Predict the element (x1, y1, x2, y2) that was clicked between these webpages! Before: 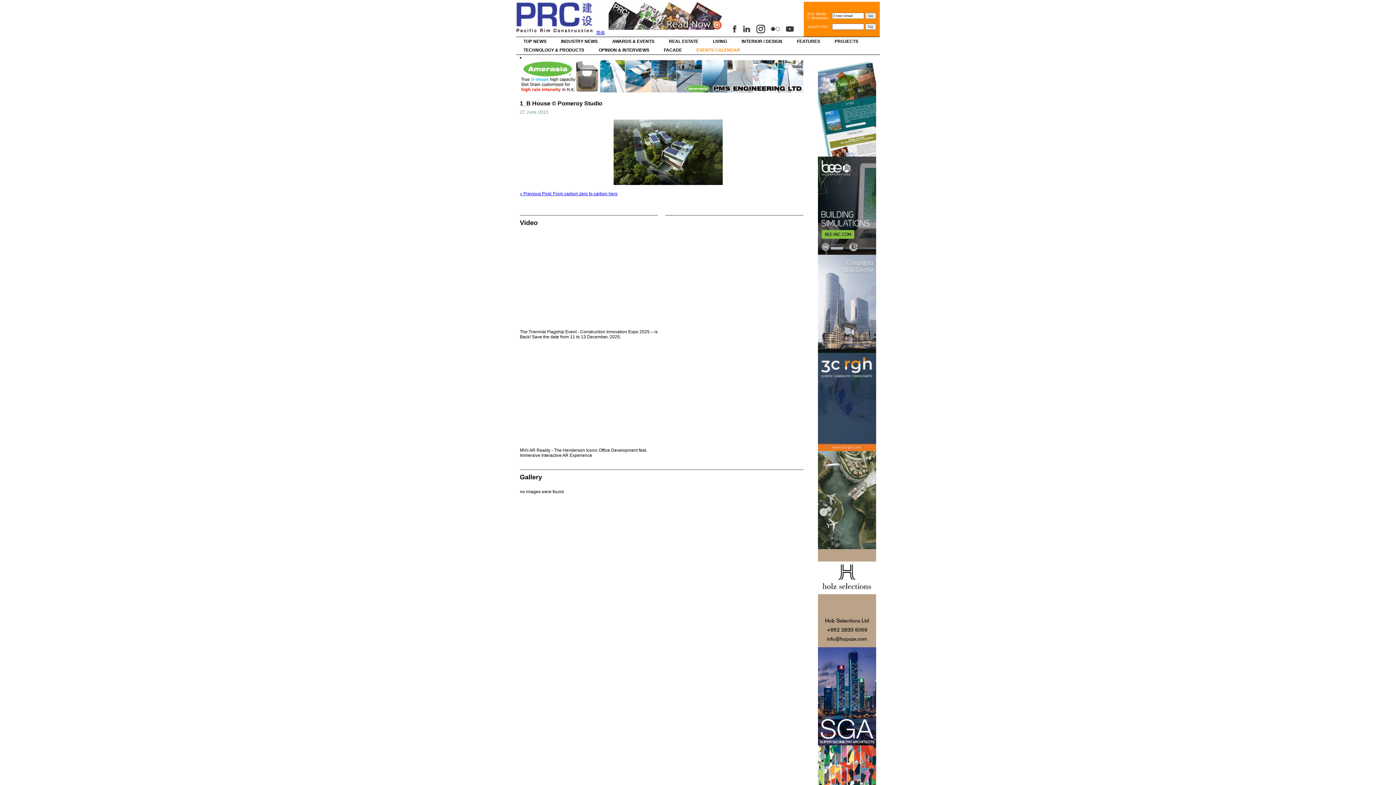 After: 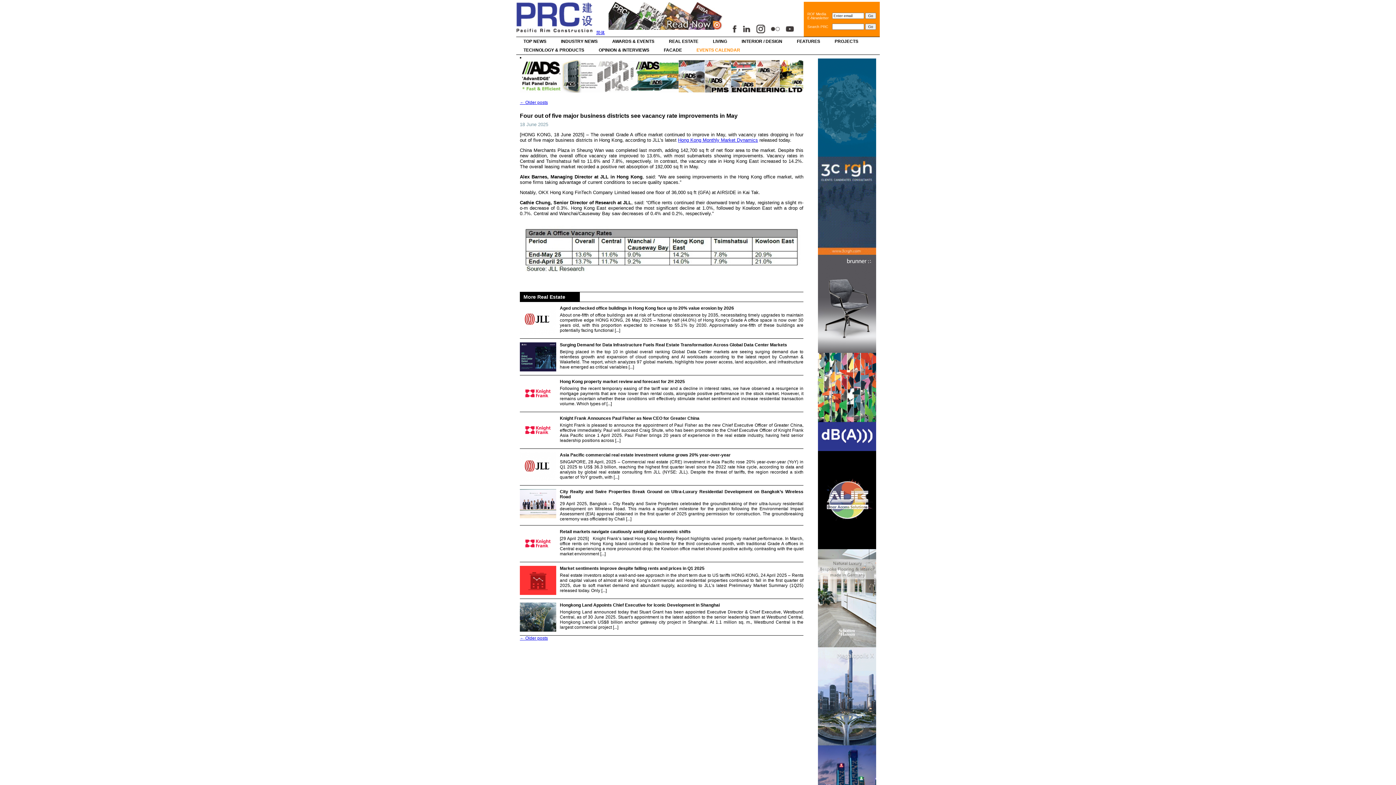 Action: label: REAL ESTATE bbox: (661, 37, 705, 45)